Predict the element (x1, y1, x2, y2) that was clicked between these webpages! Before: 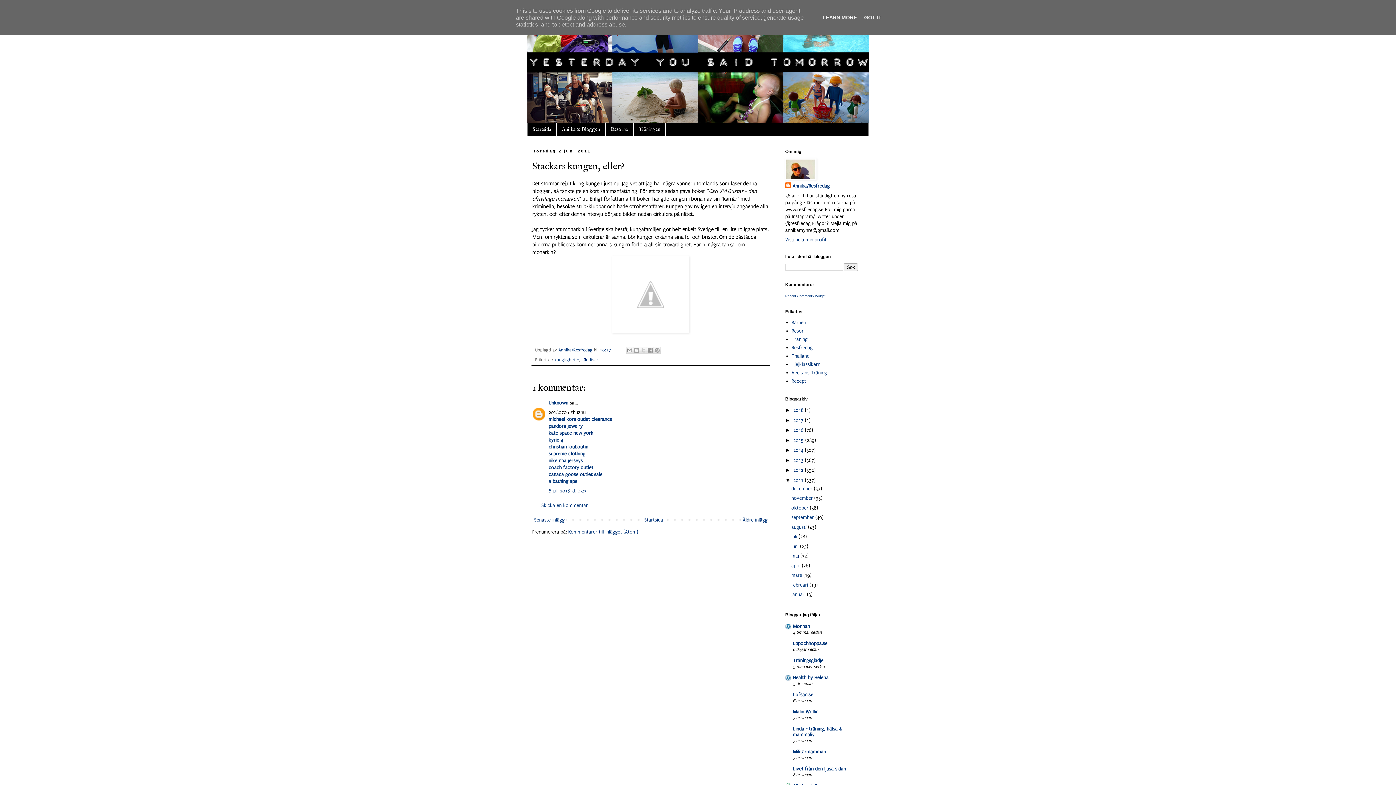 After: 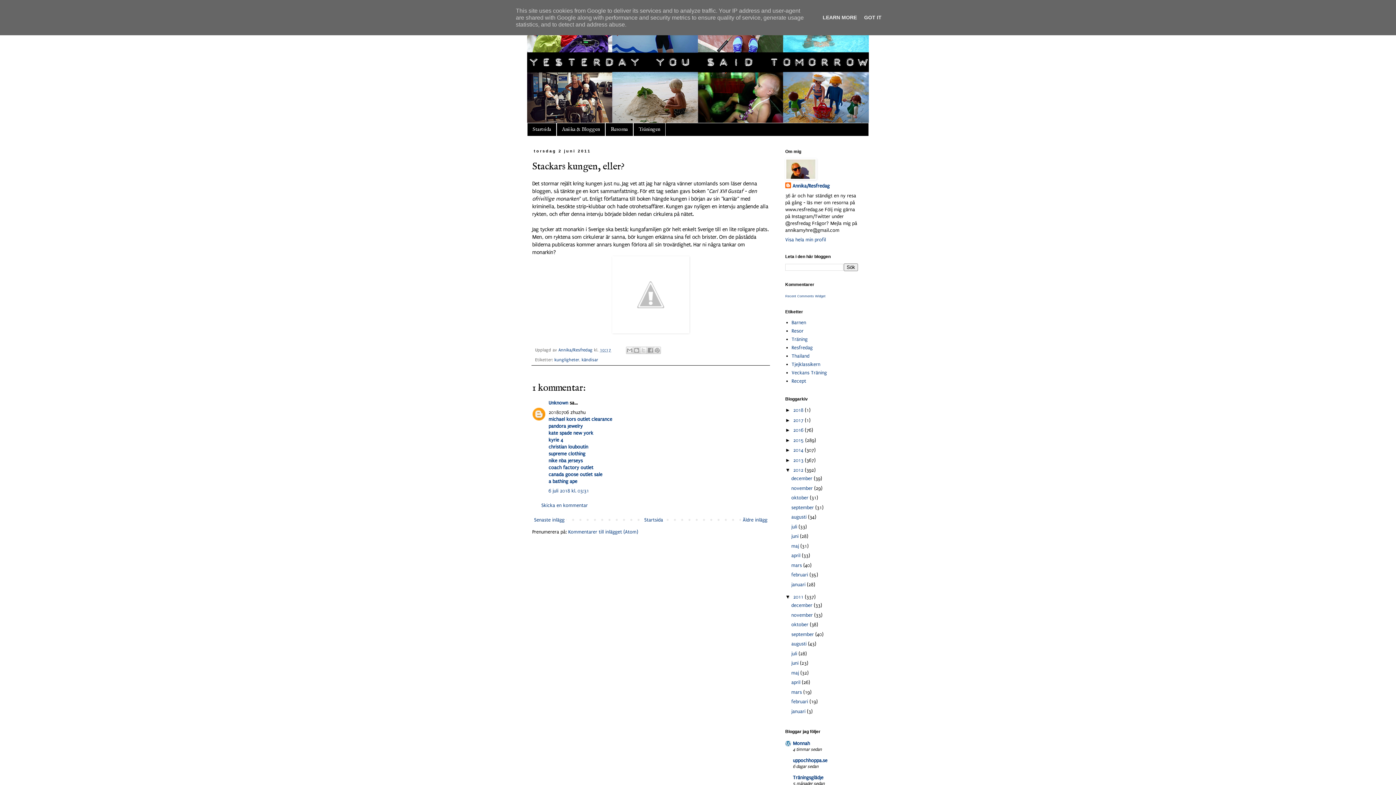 Action: bbox: (785, 467, 793, 473) label: ►  